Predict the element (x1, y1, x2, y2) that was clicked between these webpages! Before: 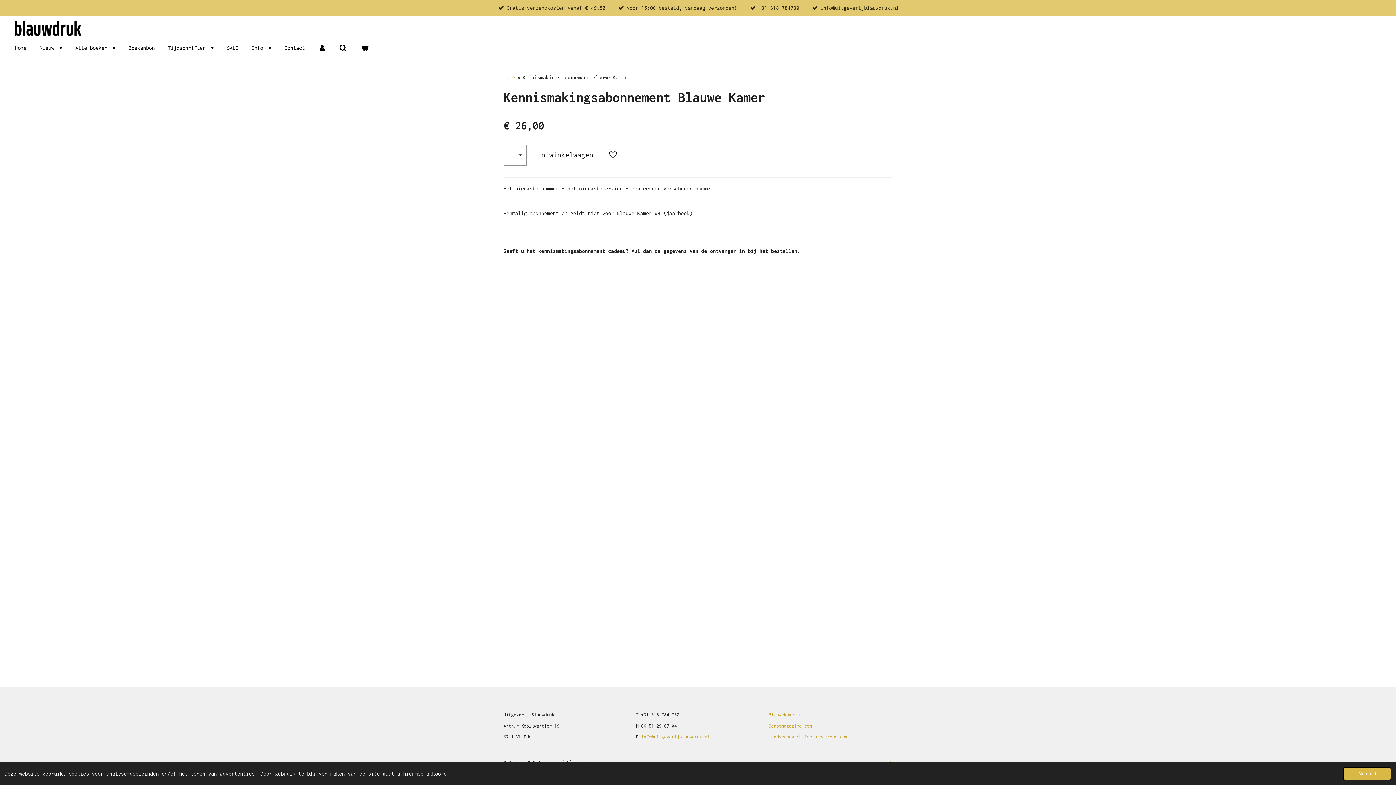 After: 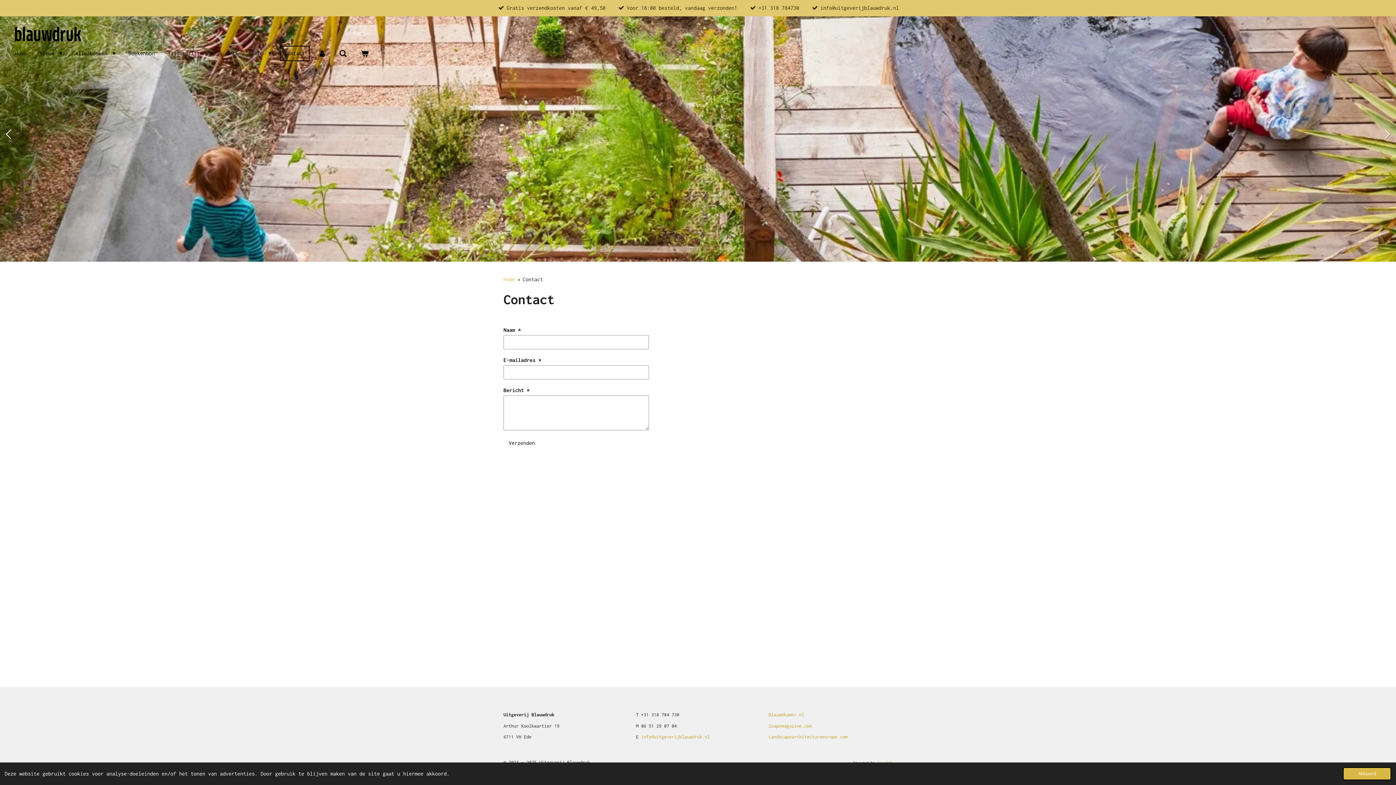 Action: bbox: (279, 40, 309, 55) label: Contact